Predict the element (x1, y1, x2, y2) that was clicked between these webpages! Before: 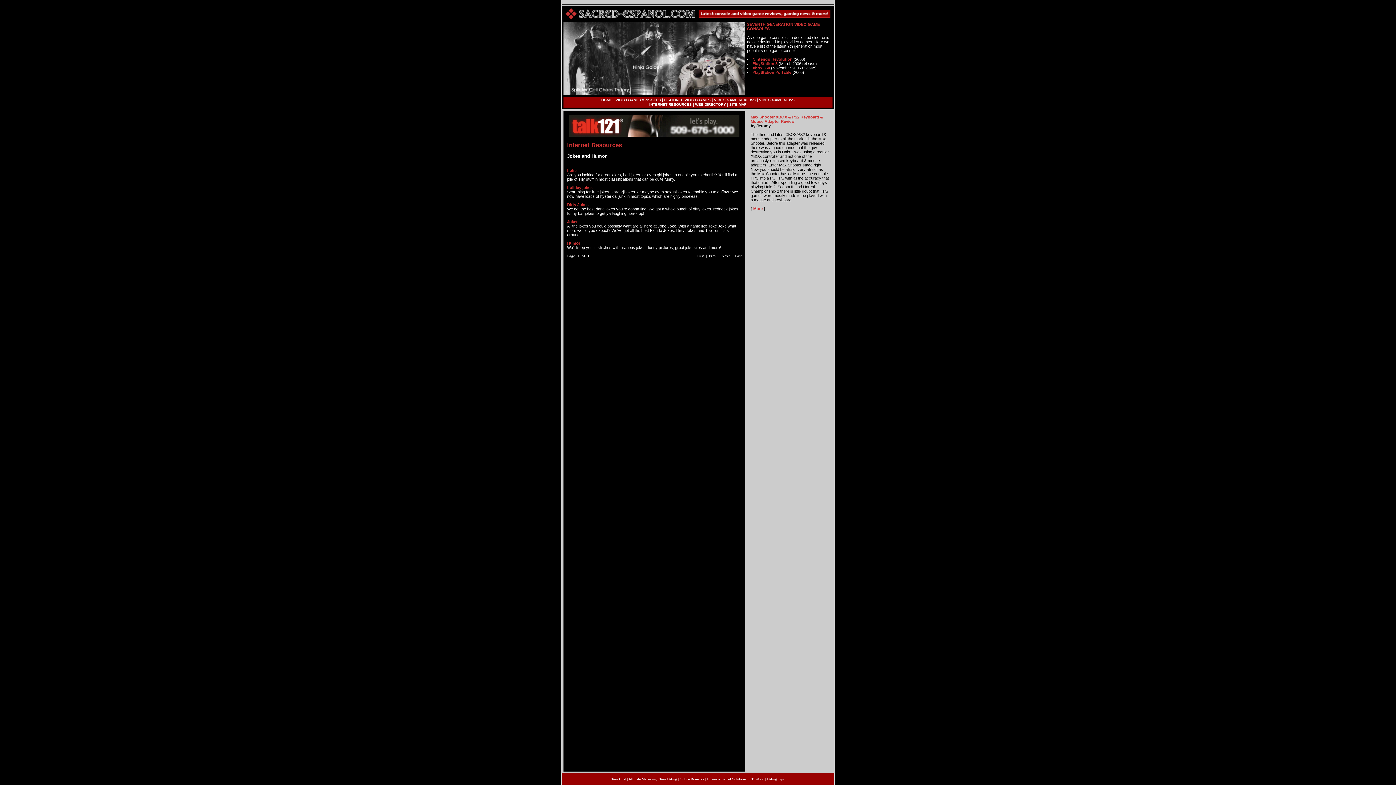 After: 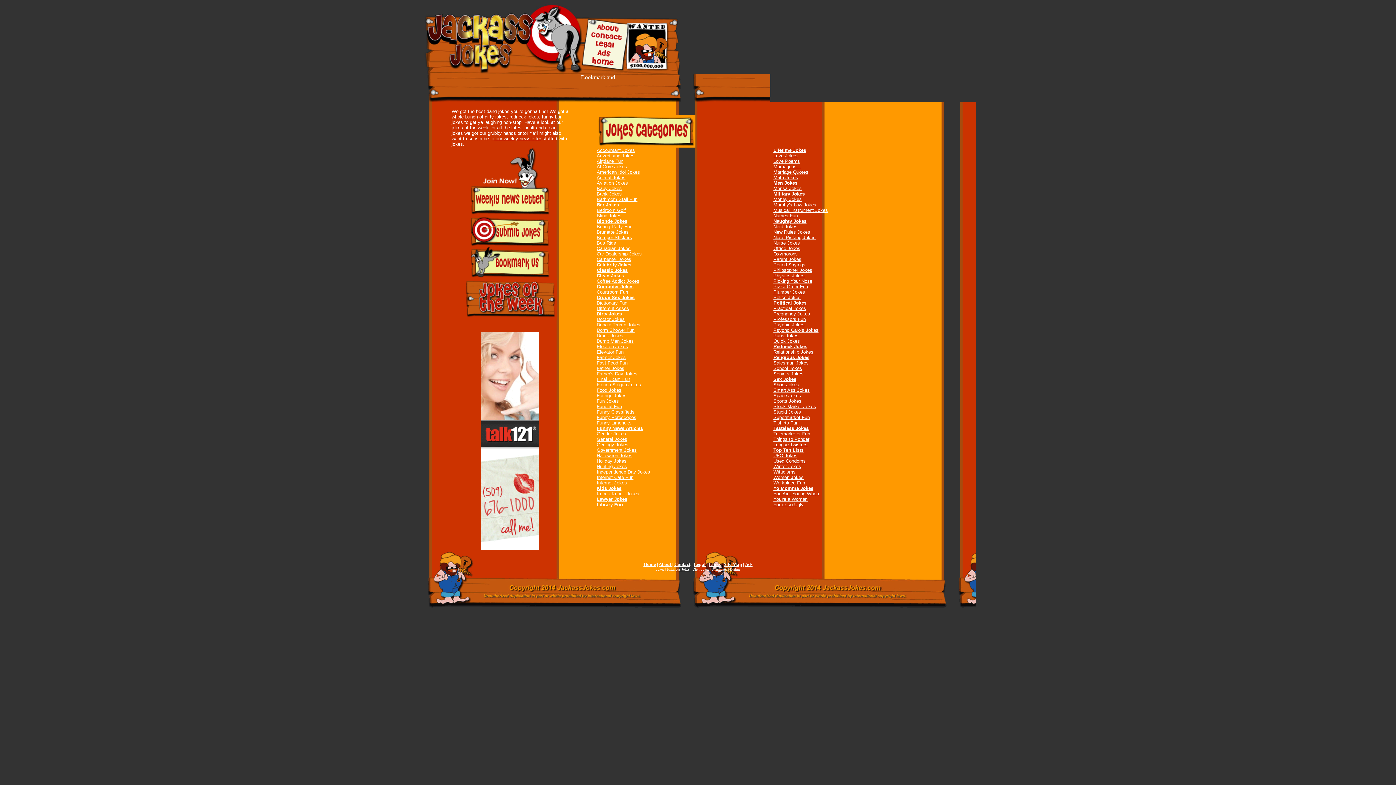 Action: label: Dirty Jokes bbox: (567, 202, 588, 206)